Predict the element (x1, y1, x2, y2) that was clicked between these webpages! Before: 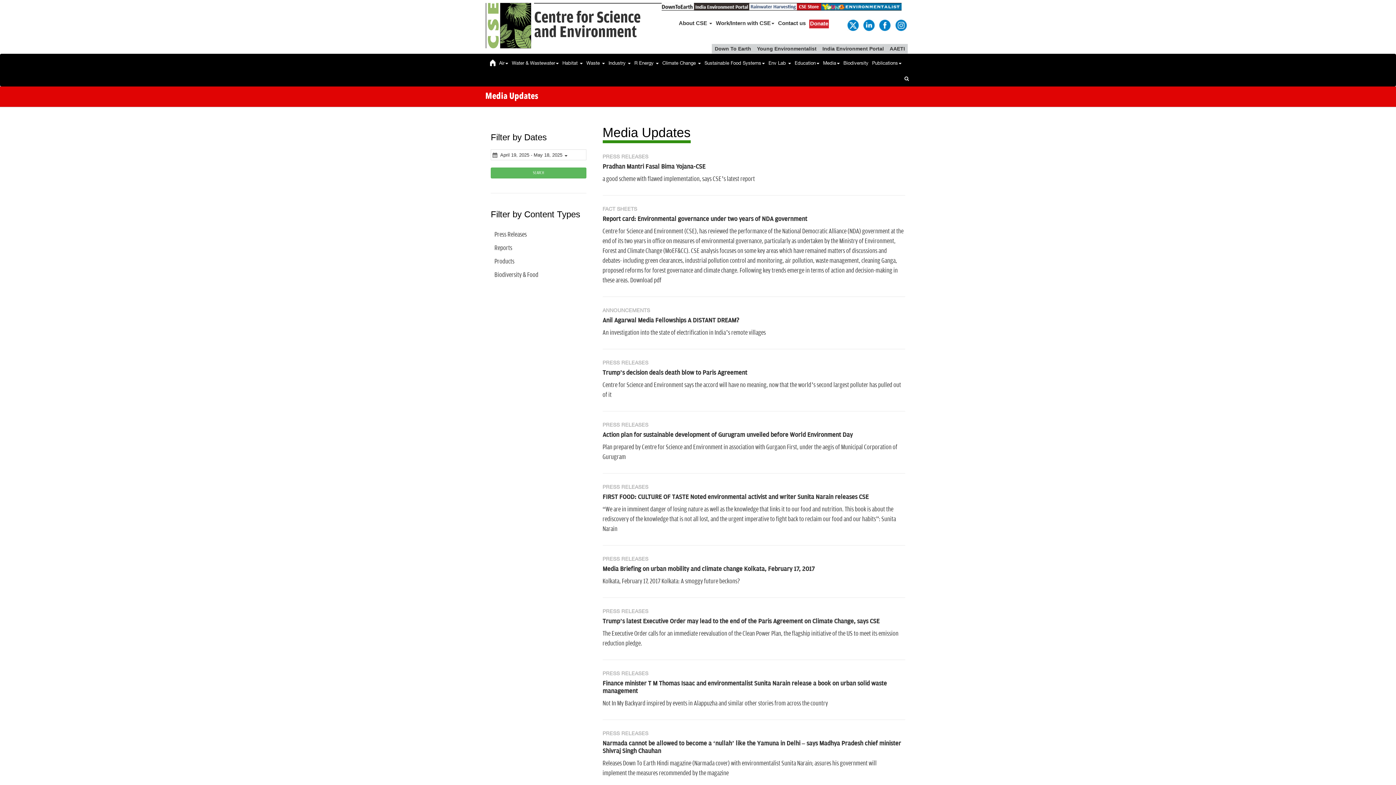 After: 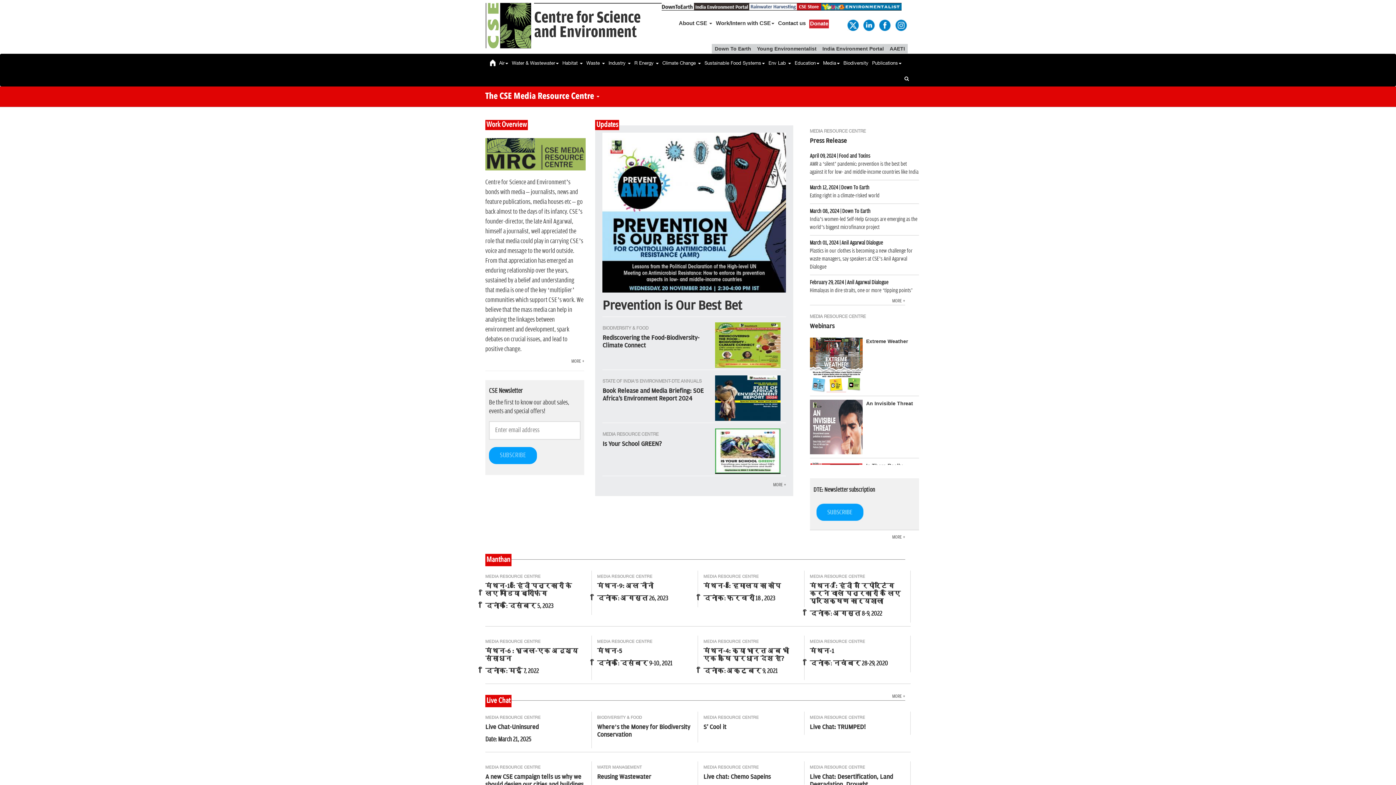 Action: label: Media bbox: (821, 56, 841, 70)